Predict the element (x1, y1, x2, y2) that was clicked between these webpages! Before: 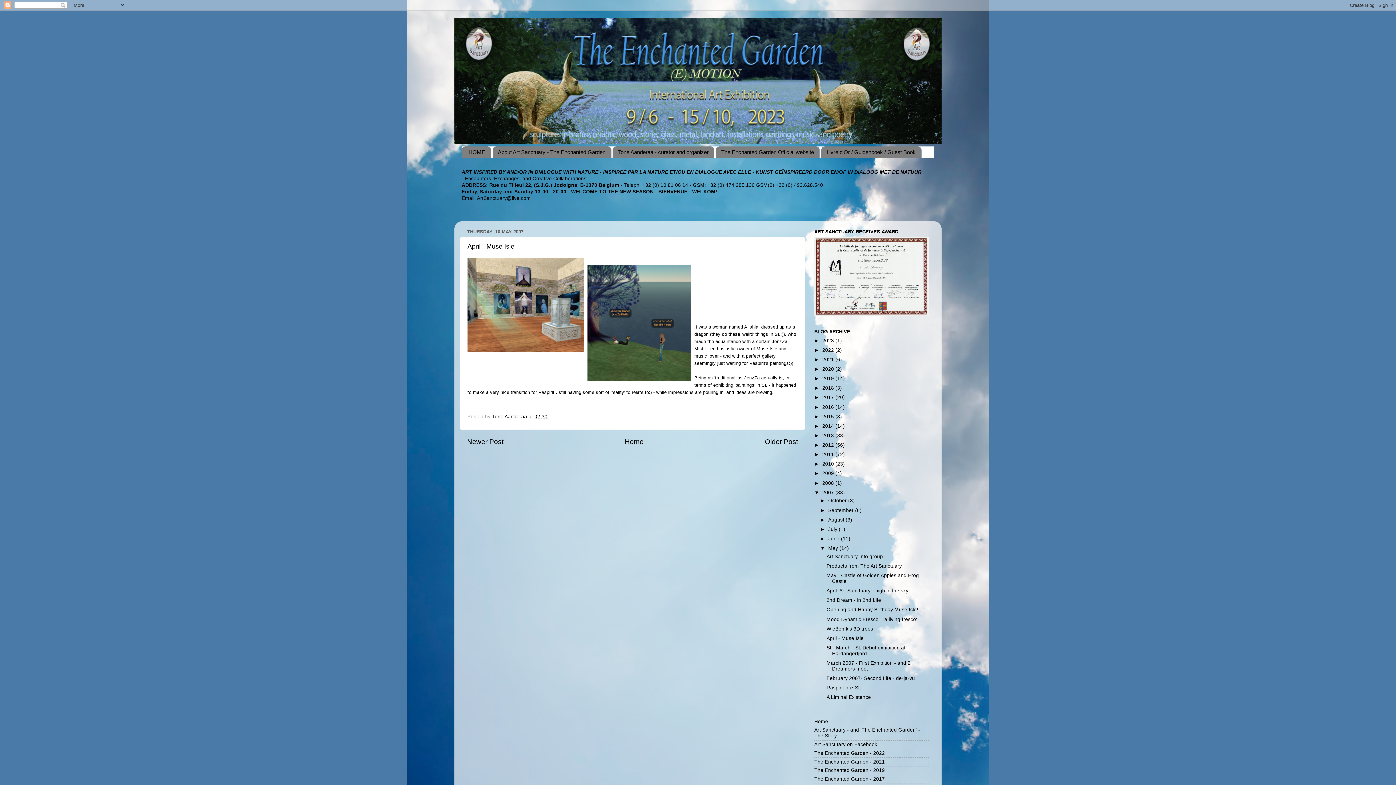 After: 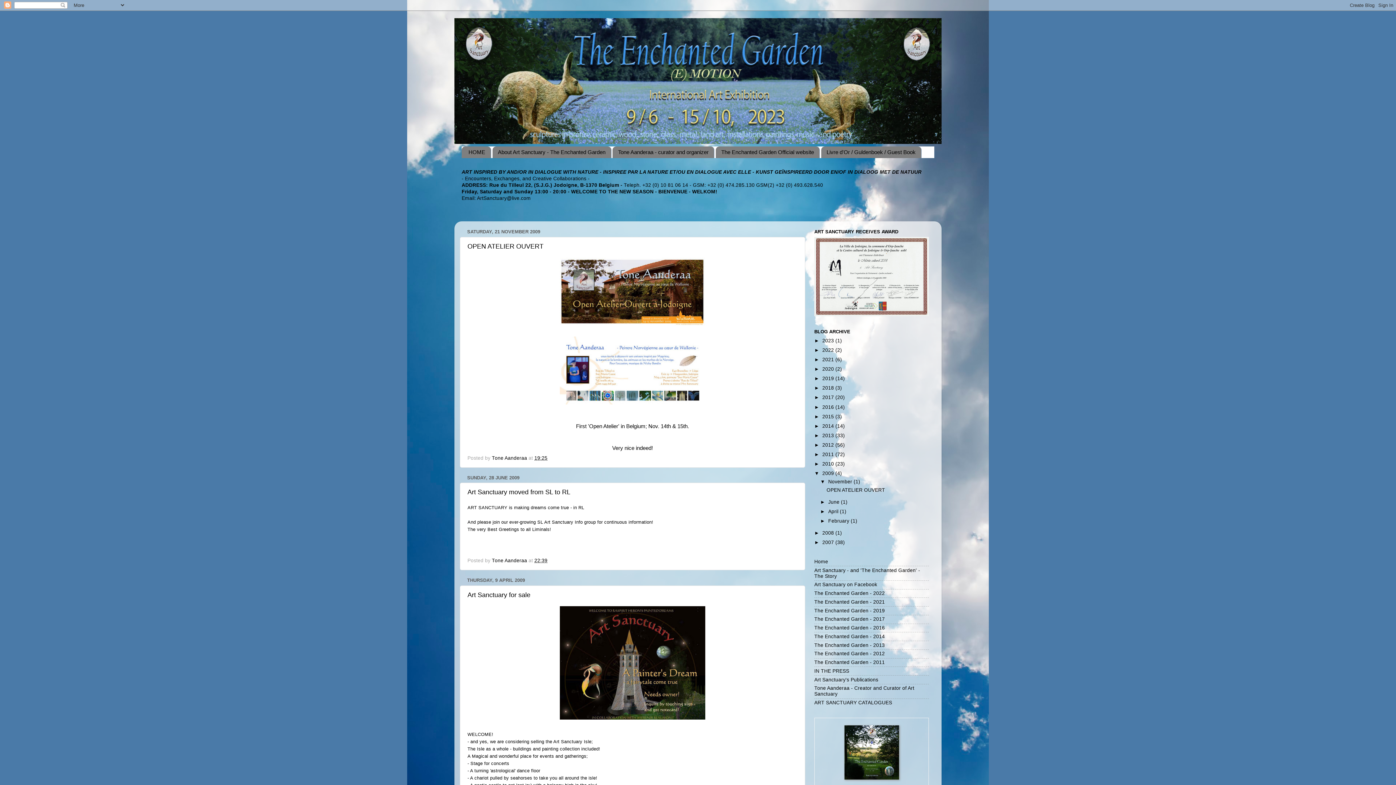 Action: label: 2009  bbox: (822, 471, 835, 476)